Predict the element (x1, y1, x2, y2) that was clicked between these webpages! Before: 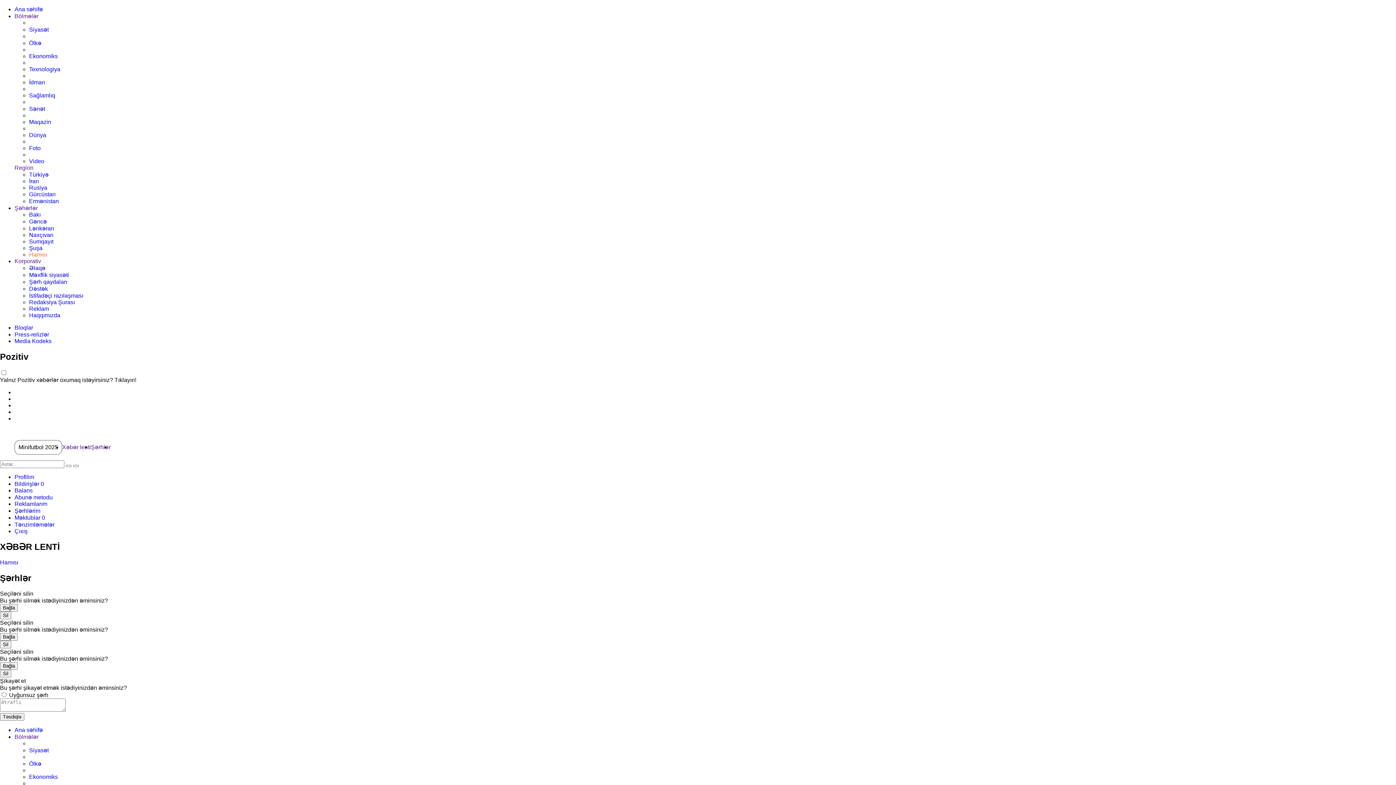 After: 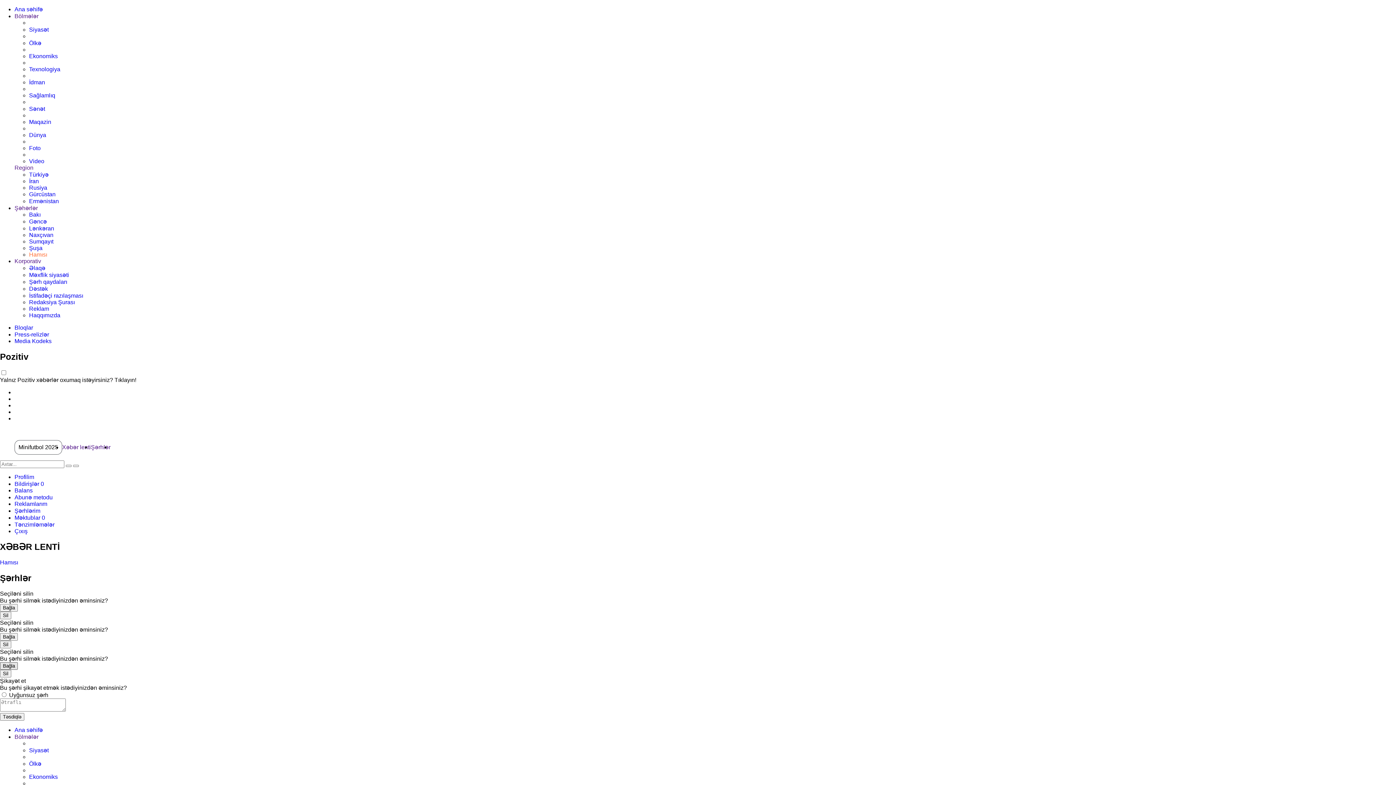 Action: bbox: (0, 662, 17, 670) label: Bağla